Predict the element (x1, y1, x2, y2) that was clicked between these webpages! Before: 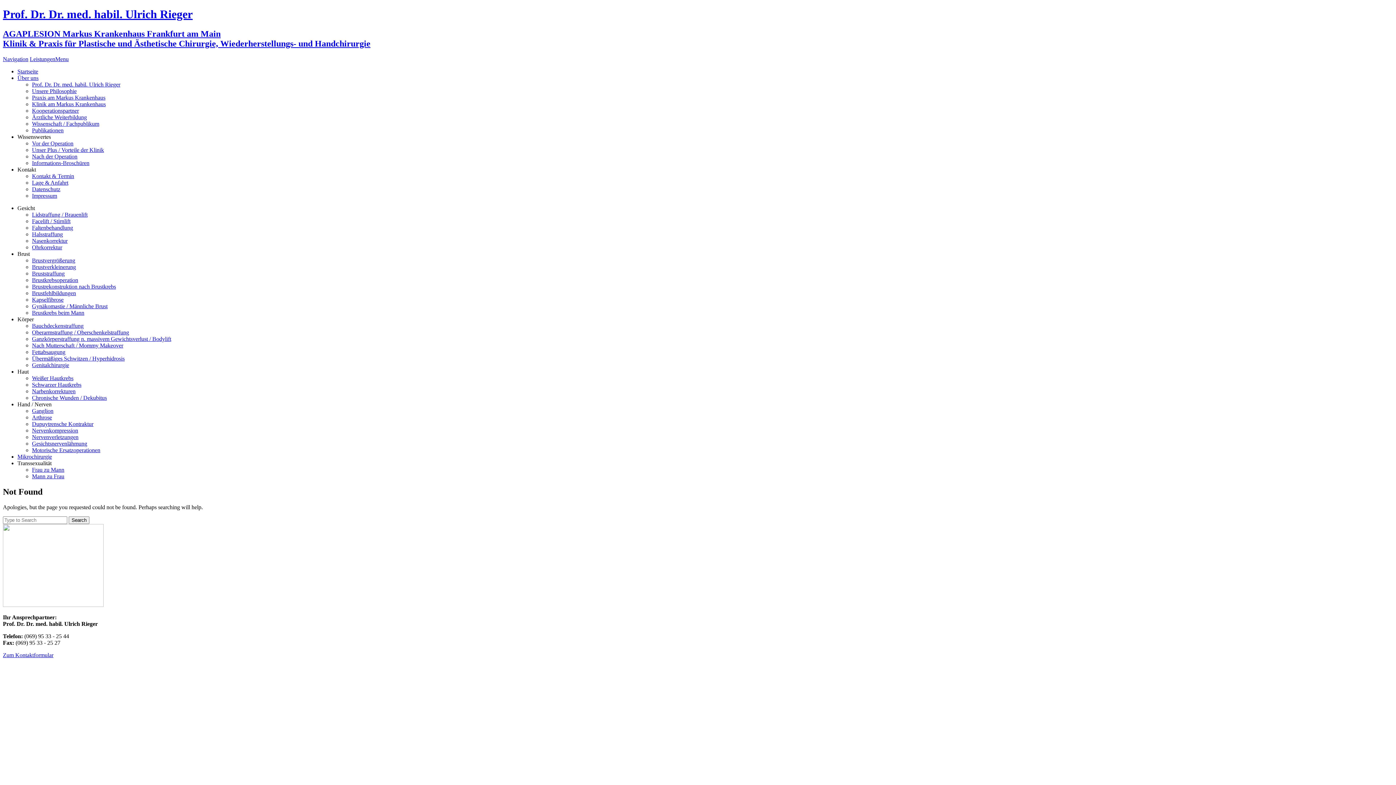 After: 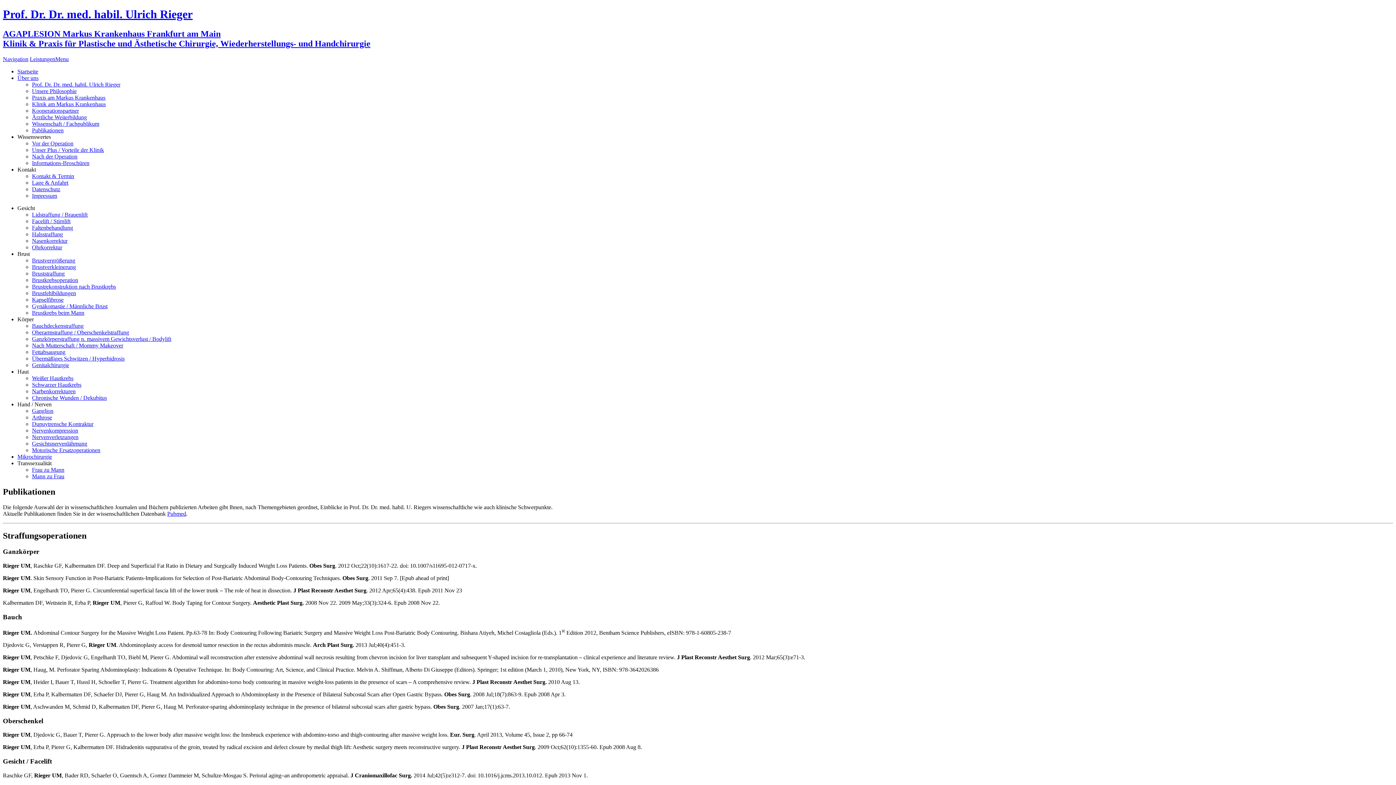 Action: bbox: (32, 127, 63, 133) label: Publikationen